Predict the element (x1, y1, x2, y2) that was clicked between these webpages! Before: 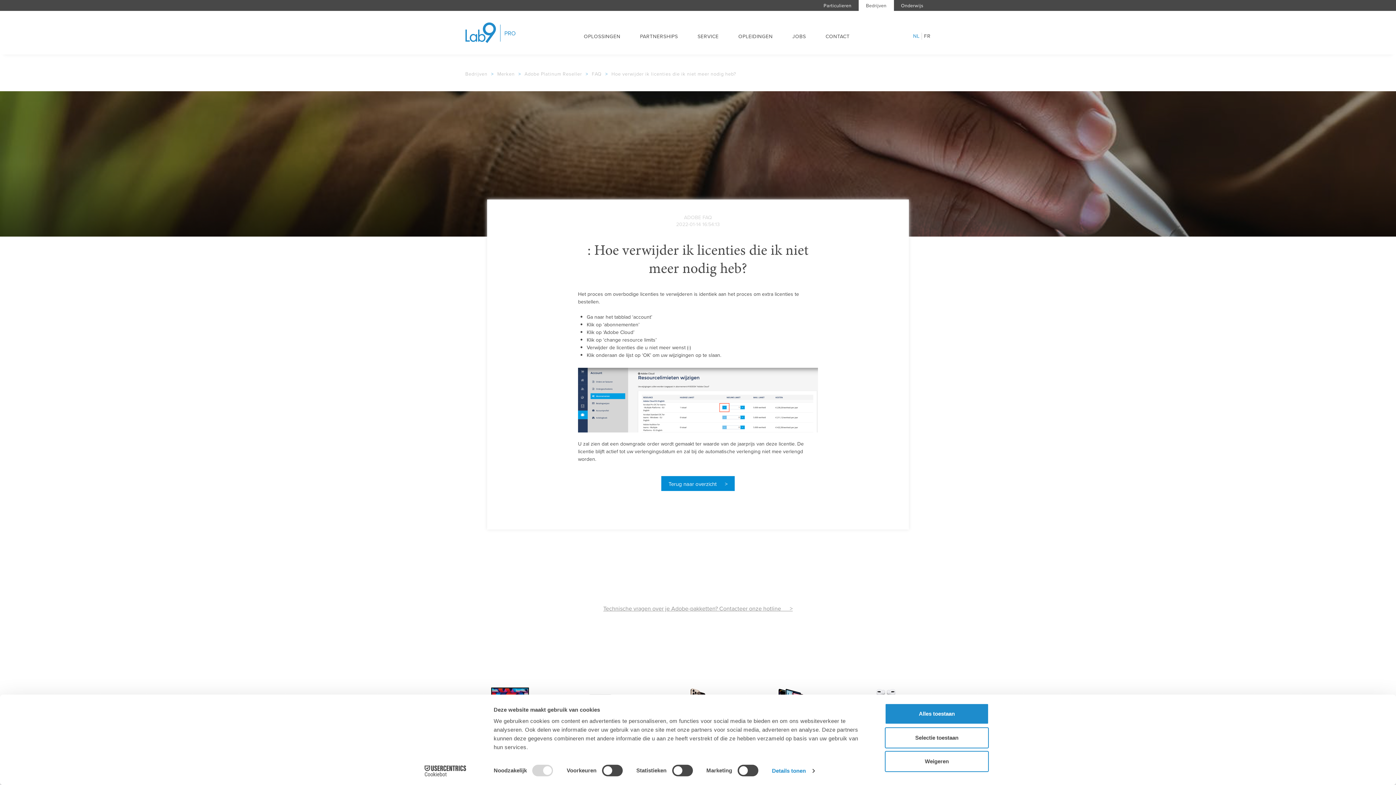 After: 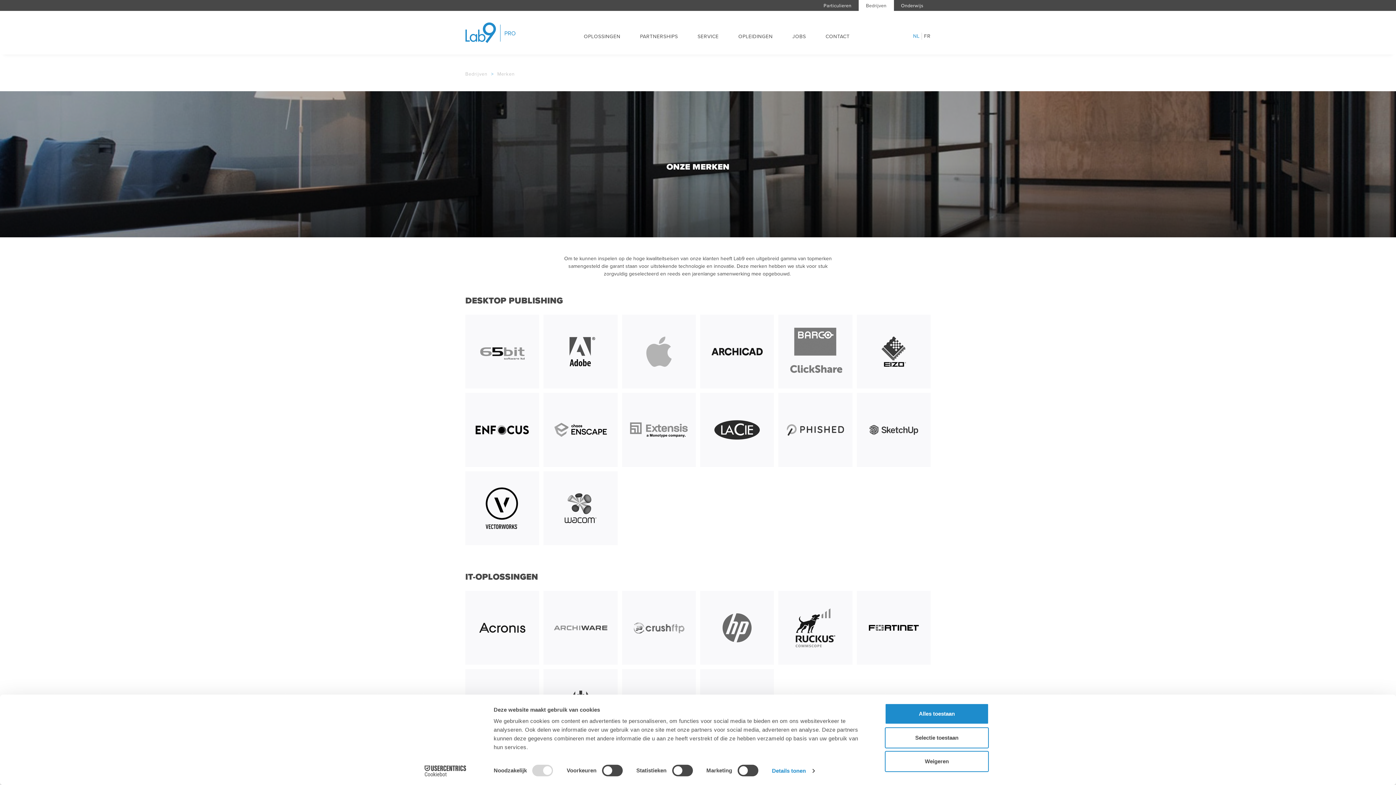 Action: bbox: (497, 70, 514, 77) label: Merken